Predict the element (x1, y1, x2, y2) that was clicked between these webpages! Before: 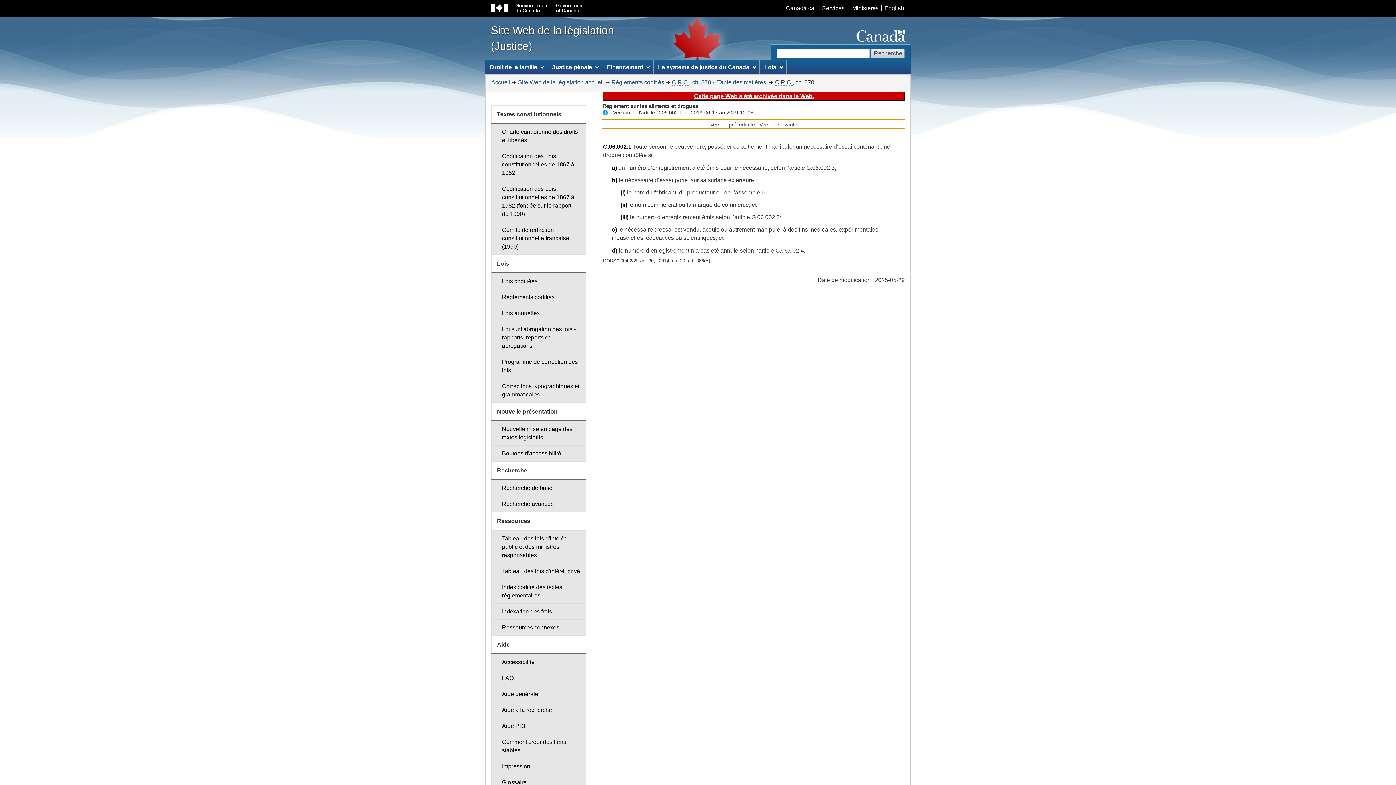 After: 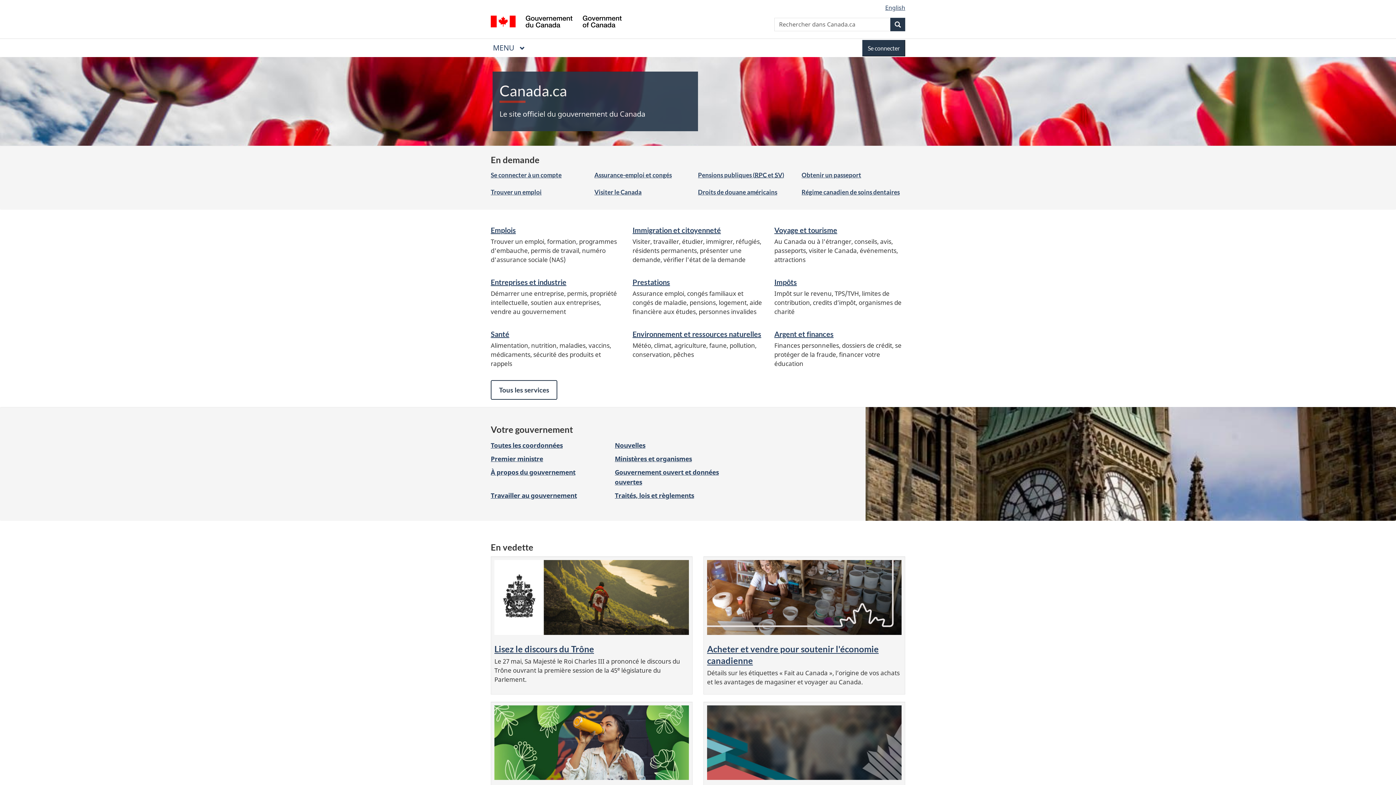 Action: bbox: (783, 5, 817, 11) label: Canada.ca